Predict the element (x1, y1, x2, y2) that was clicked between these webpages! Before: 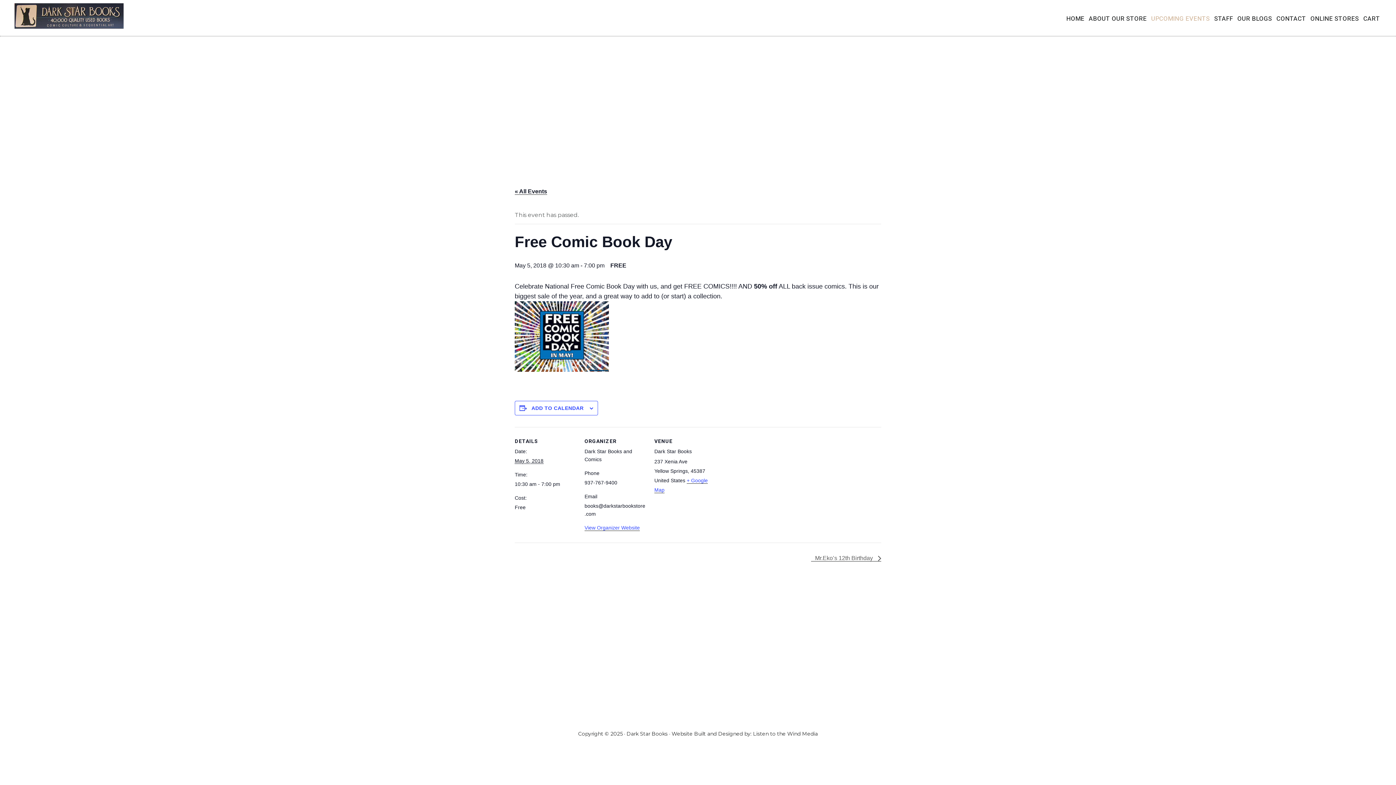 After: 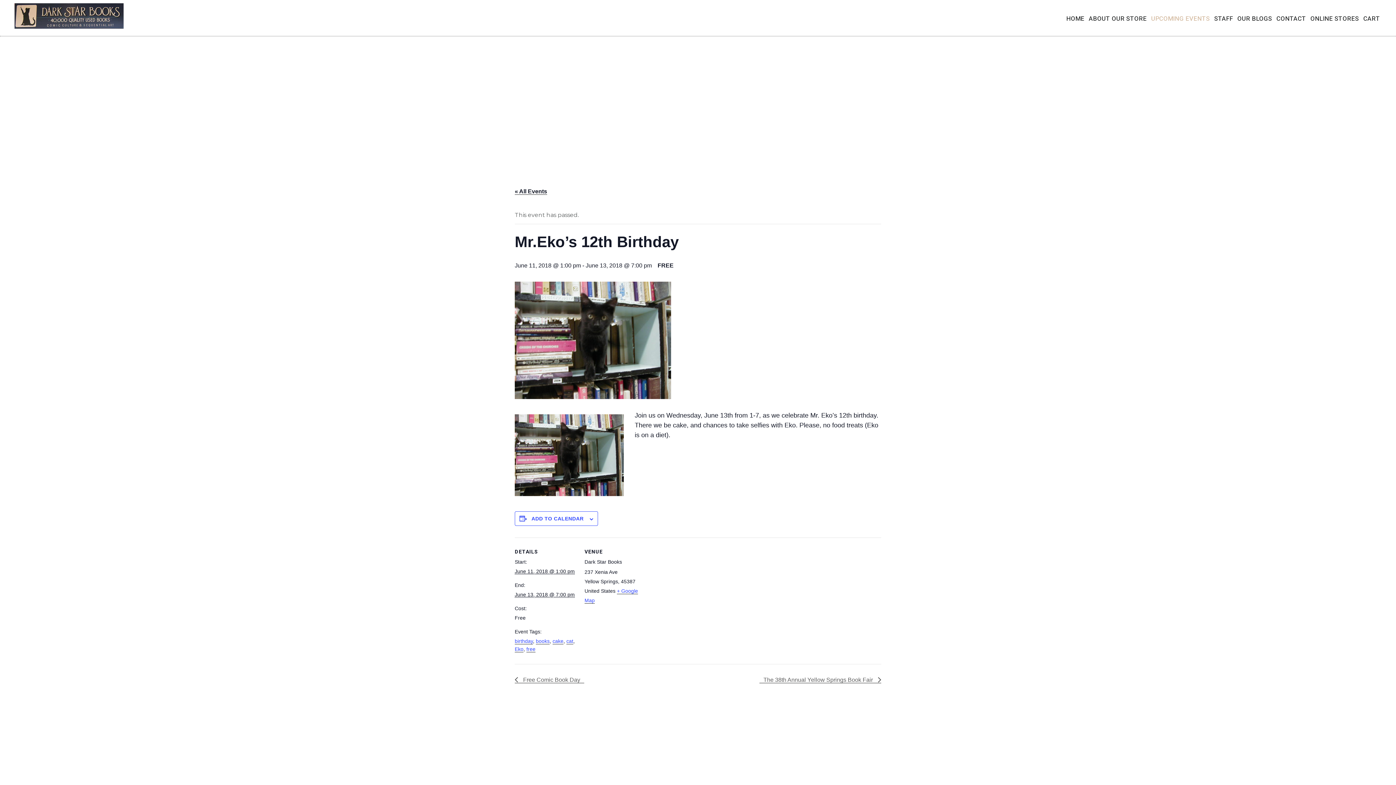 Action: label: Mr.Eko’s 12th Birthday  bbox: (811, 555, 881, 561)